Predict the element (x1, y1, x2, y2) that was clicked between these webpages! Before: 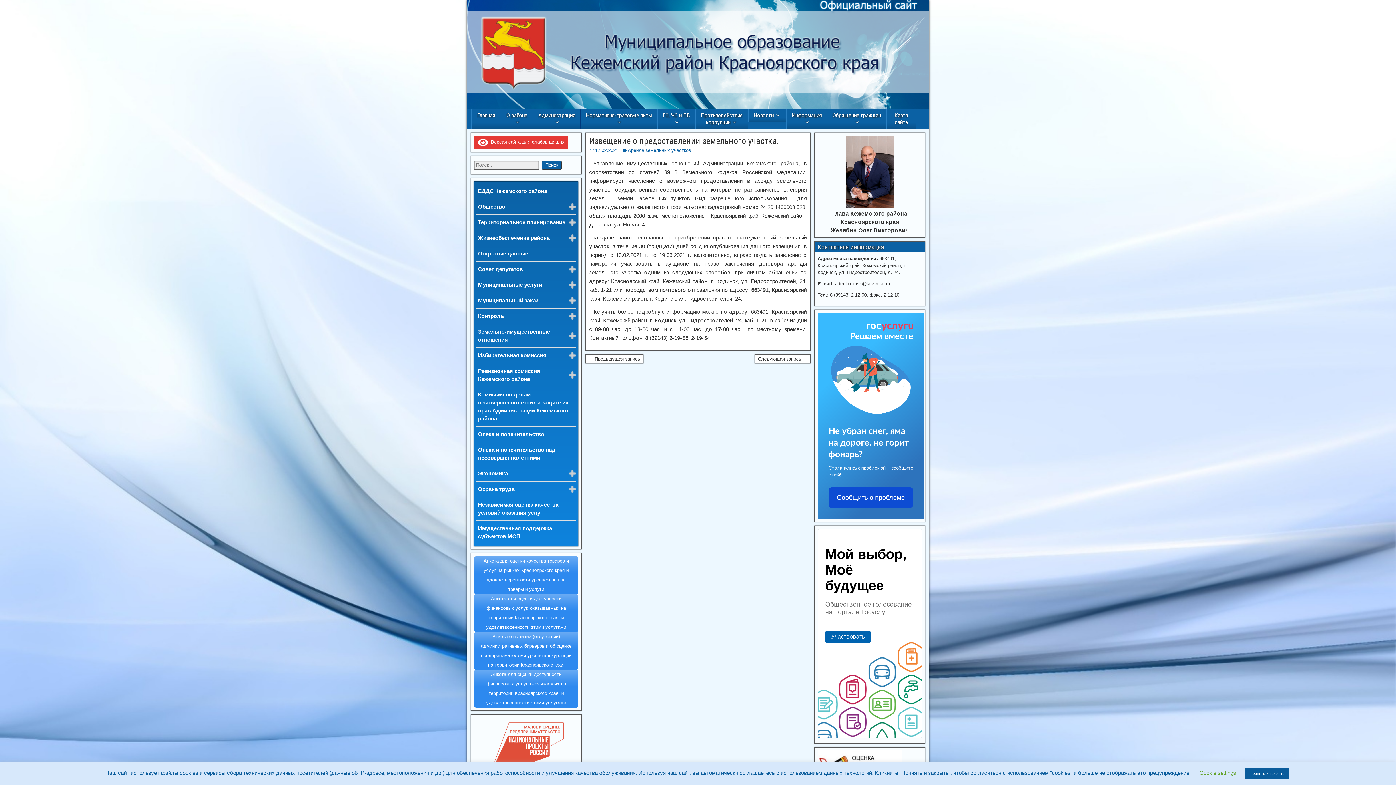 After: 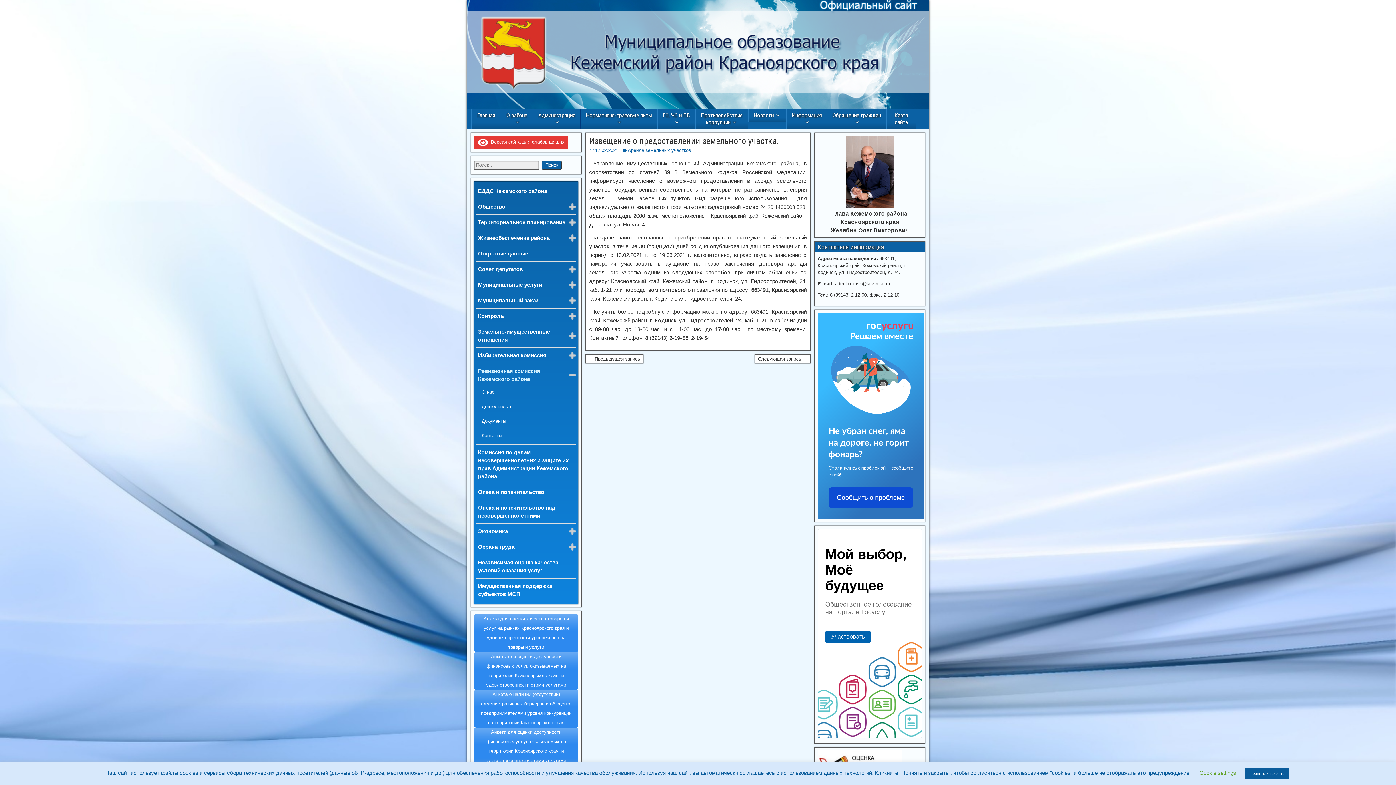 Action: bbox: (476, 365, 569, 385) label: Ревизионная комиссия Кежемского района